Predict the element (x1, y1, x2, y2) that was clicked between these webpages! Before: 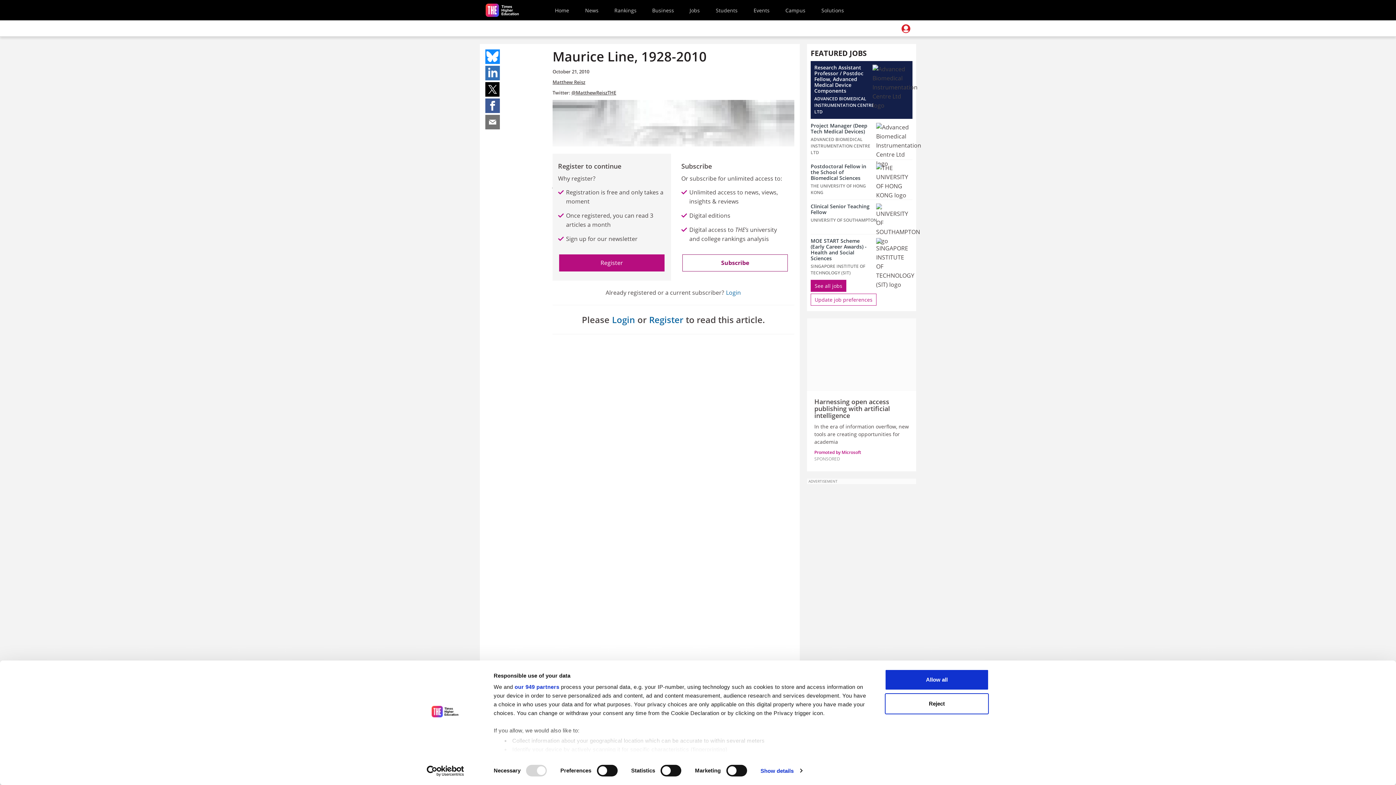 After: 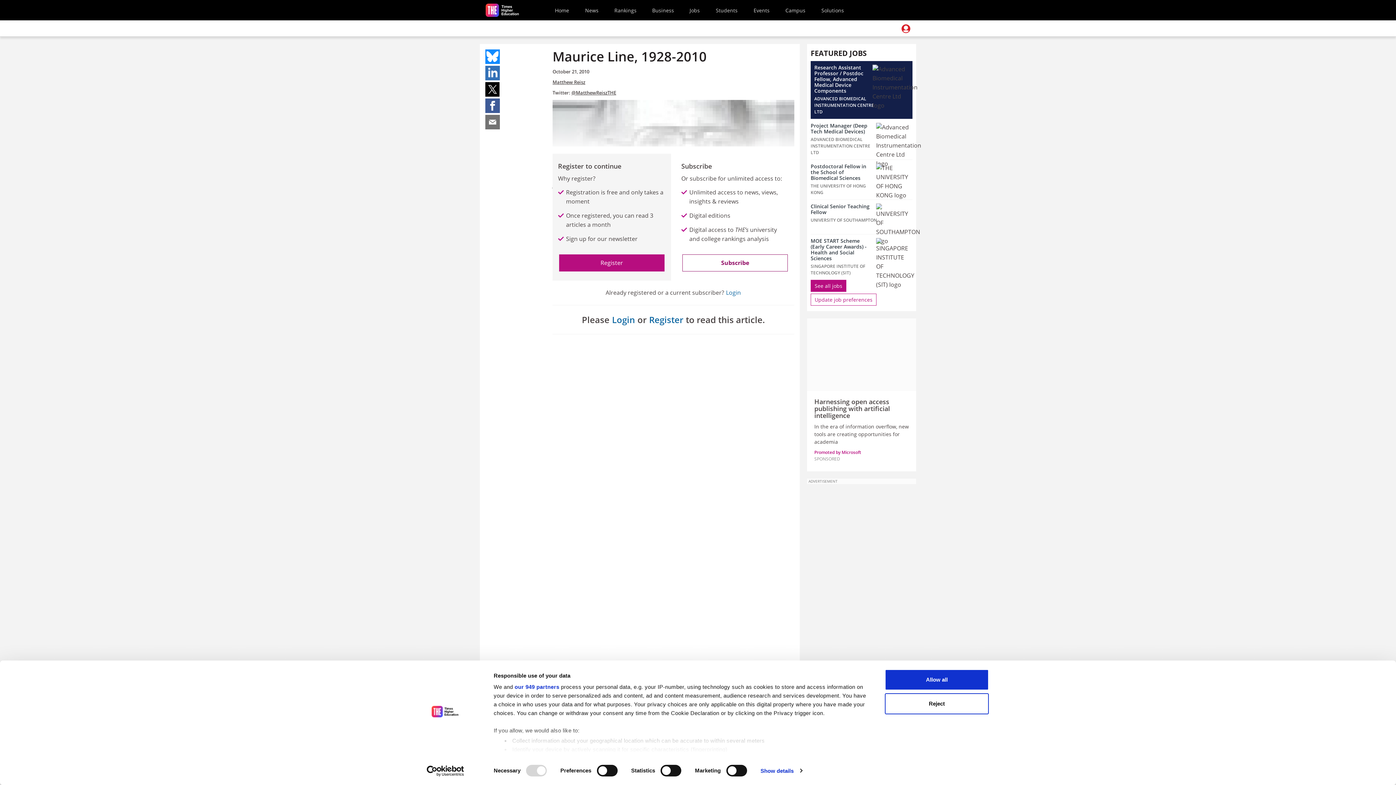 Action: bbox: (485, 200, 500, 214) label: Share on facebook